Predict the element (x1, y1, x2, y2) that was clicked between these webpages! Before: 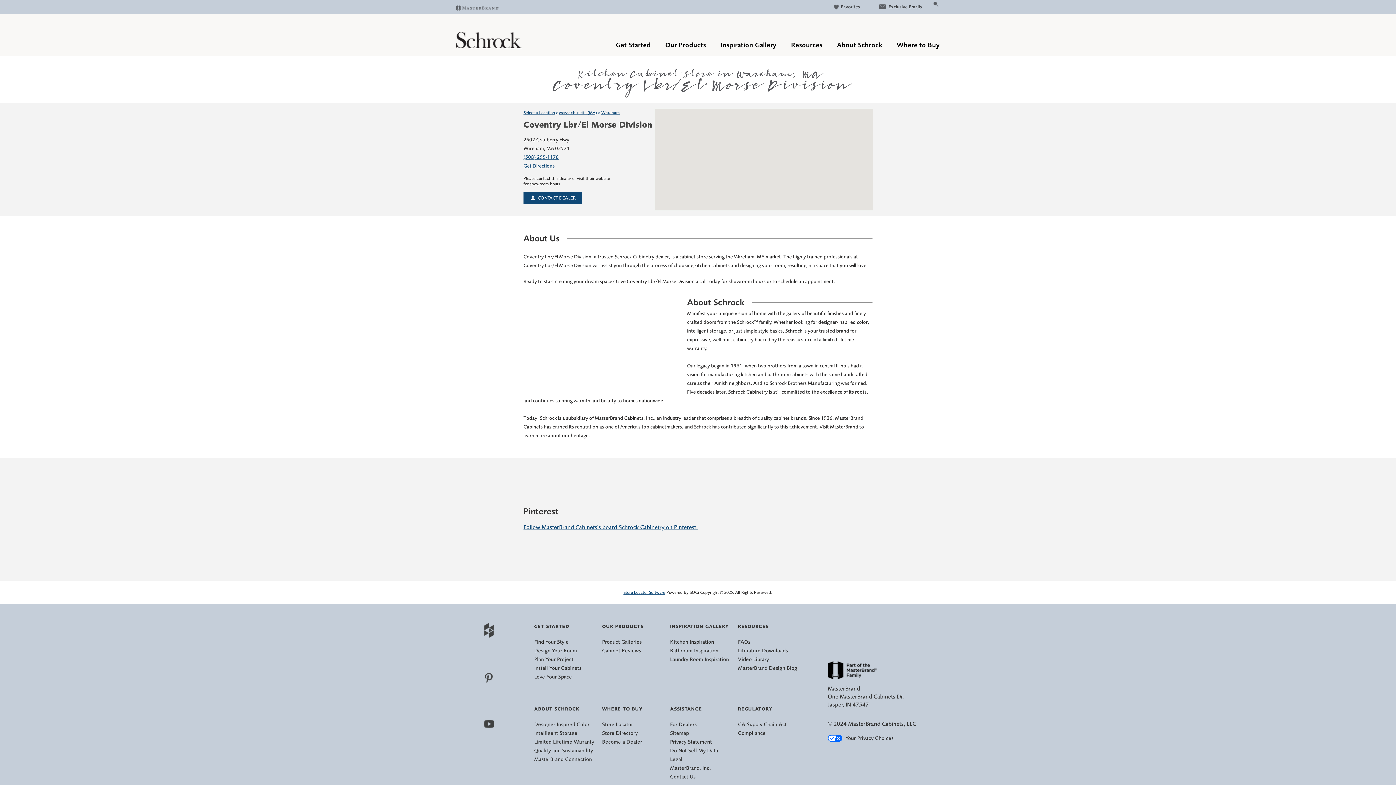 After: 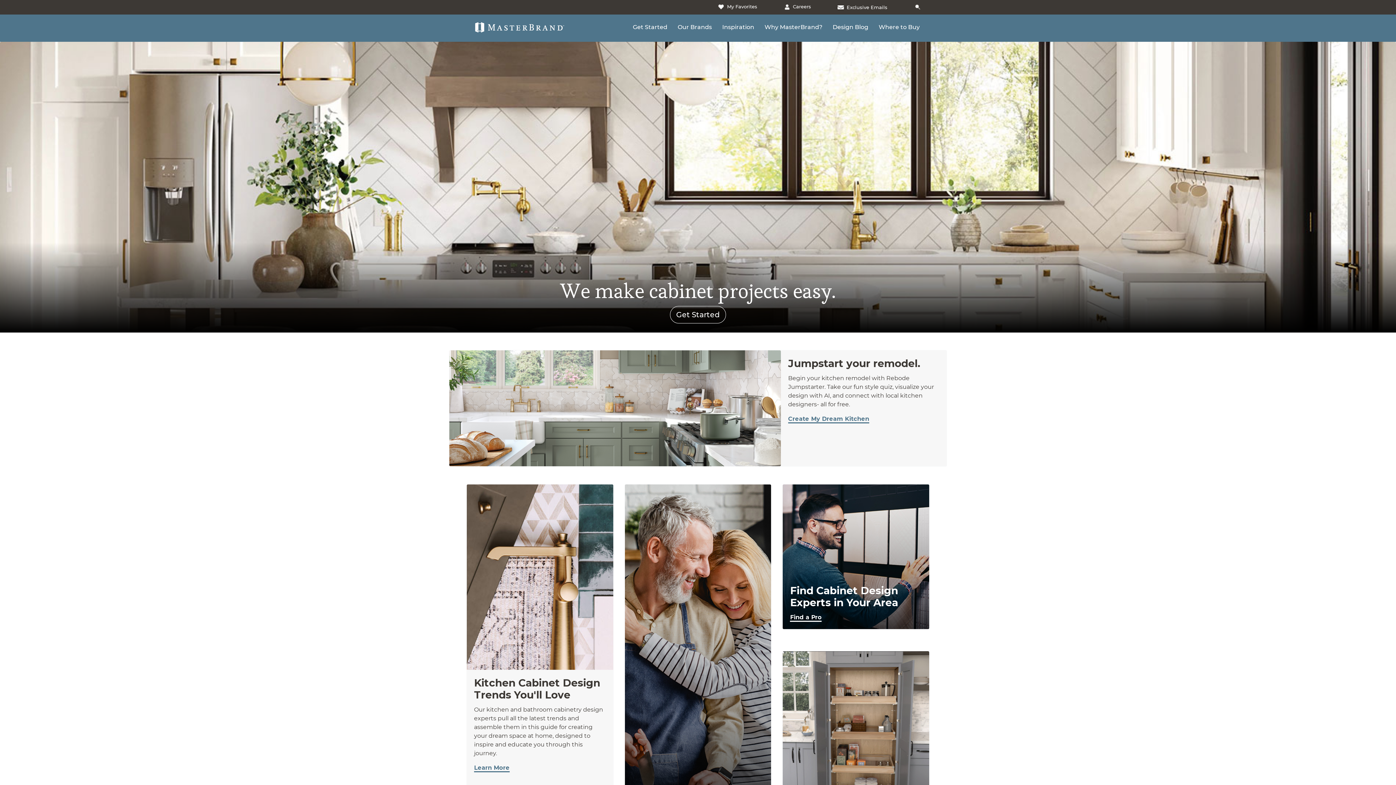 Action: bbox: (456, 4, 498, 10)